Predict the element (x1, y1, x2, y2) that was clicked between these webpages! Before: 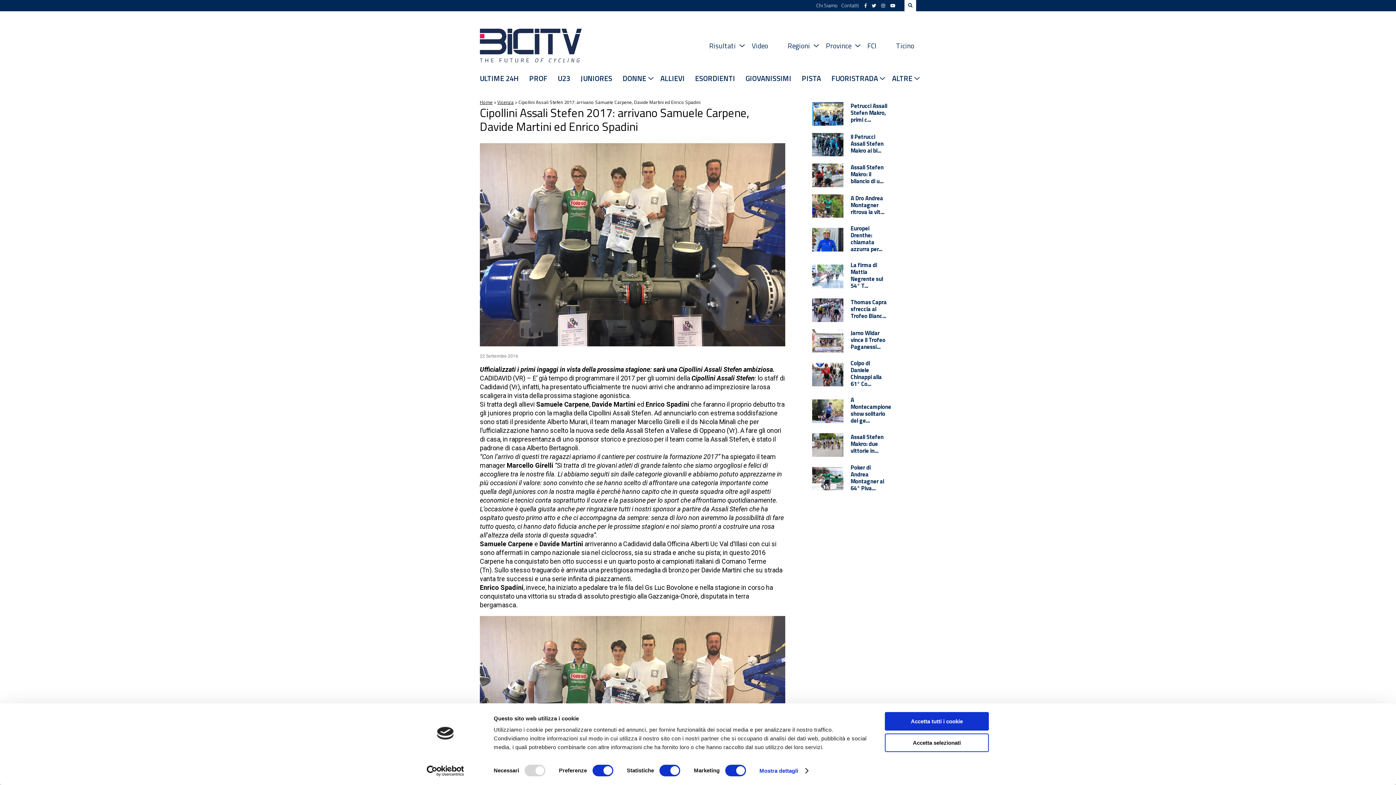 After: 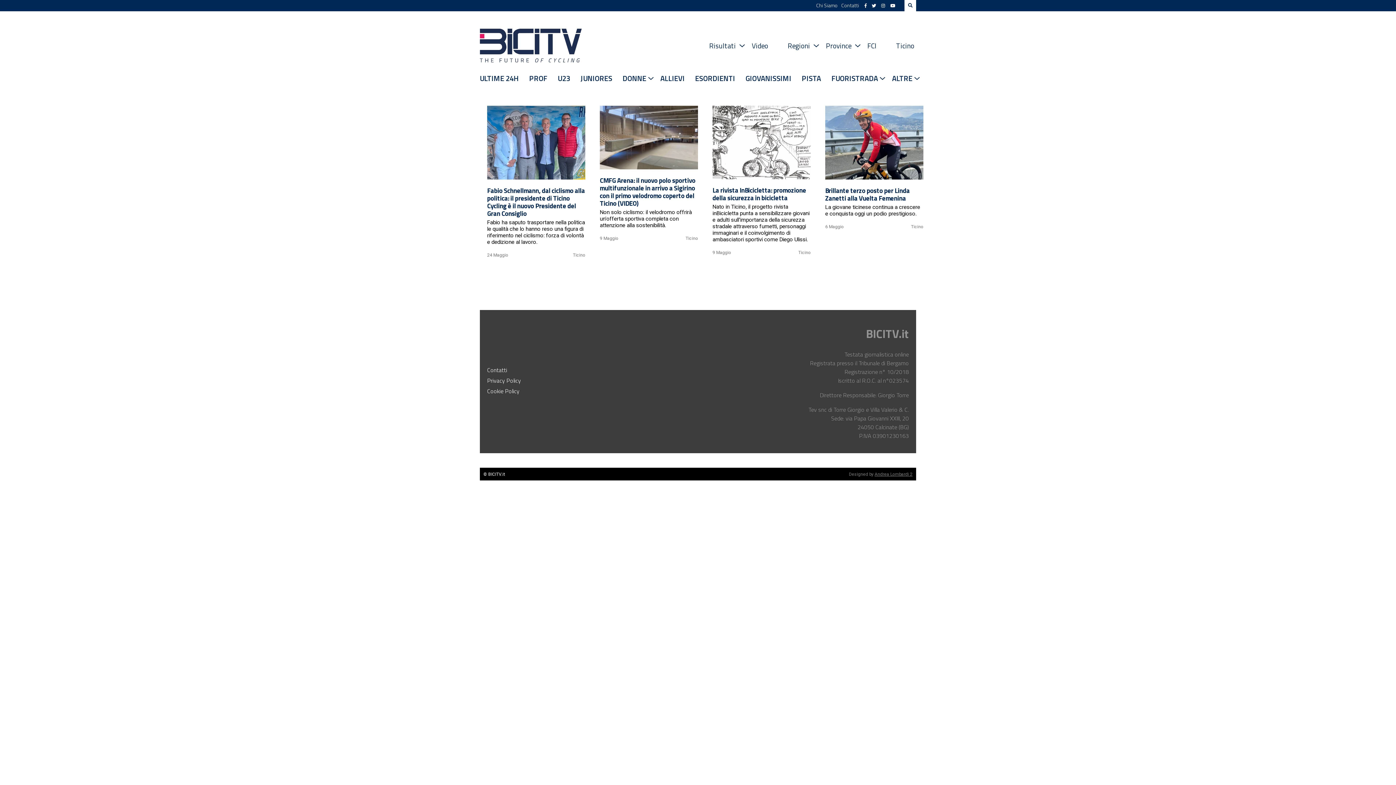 Action: label: Ticino bbox: (894, 40, 916, 50)